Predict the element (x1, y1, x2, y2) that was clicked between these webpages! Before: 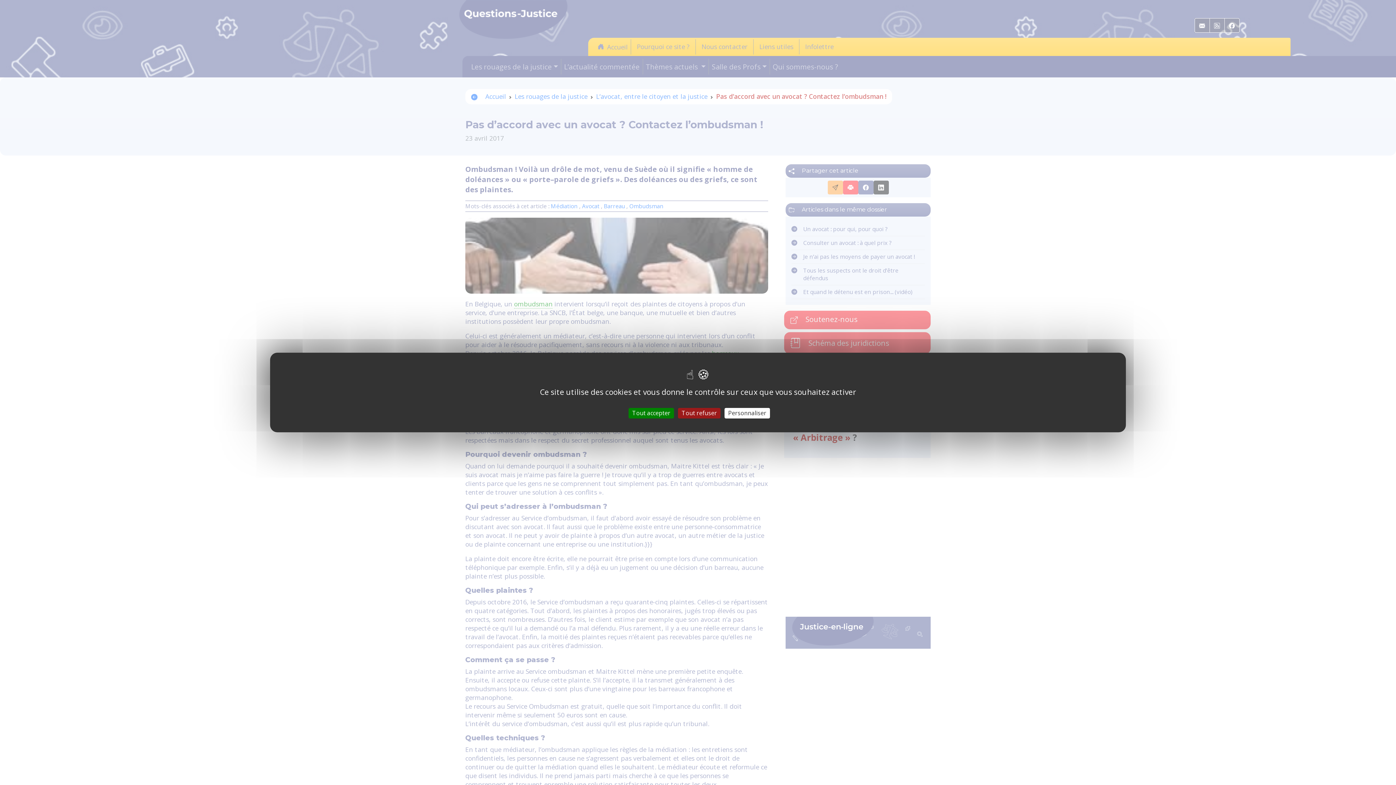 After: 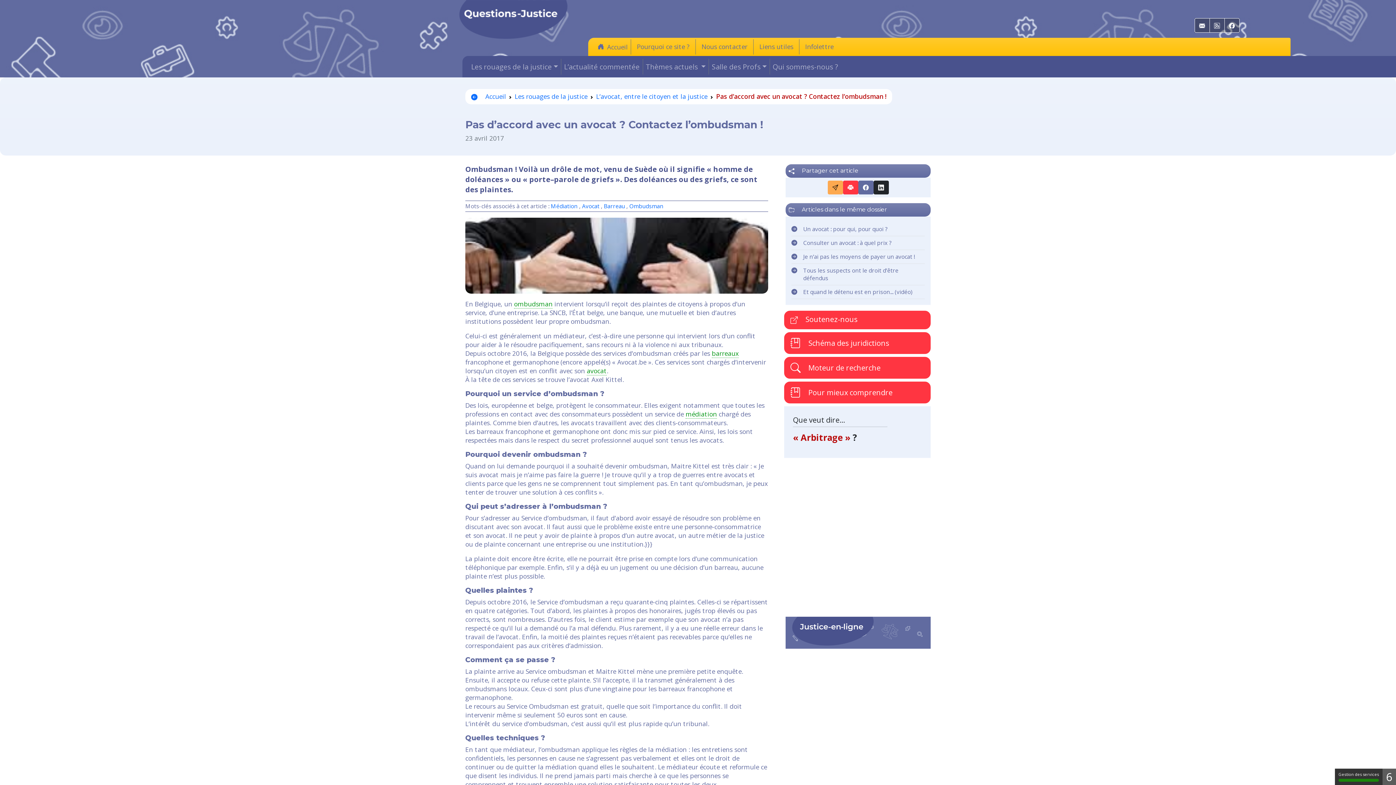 Action: bbox: (628, 408, 674, 418) label: Tout accepter